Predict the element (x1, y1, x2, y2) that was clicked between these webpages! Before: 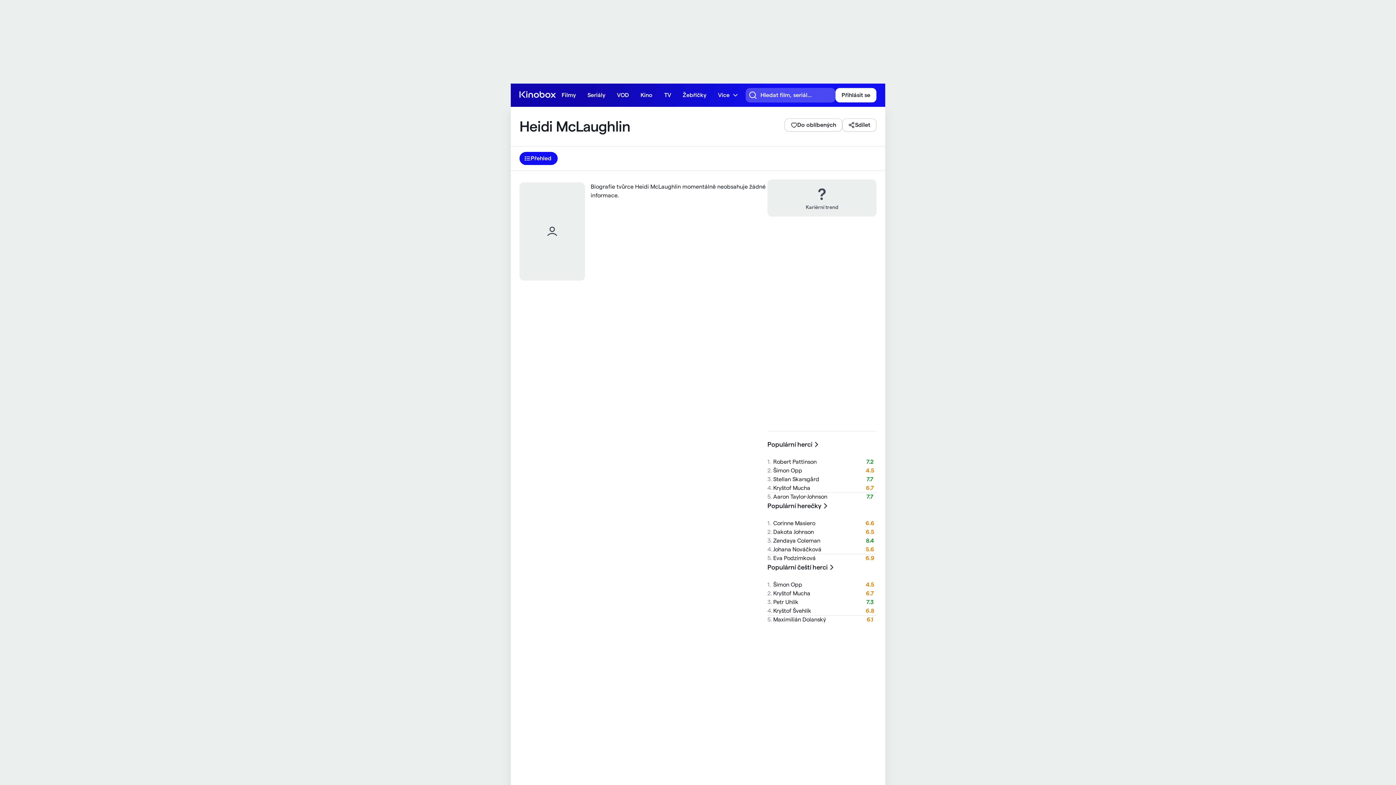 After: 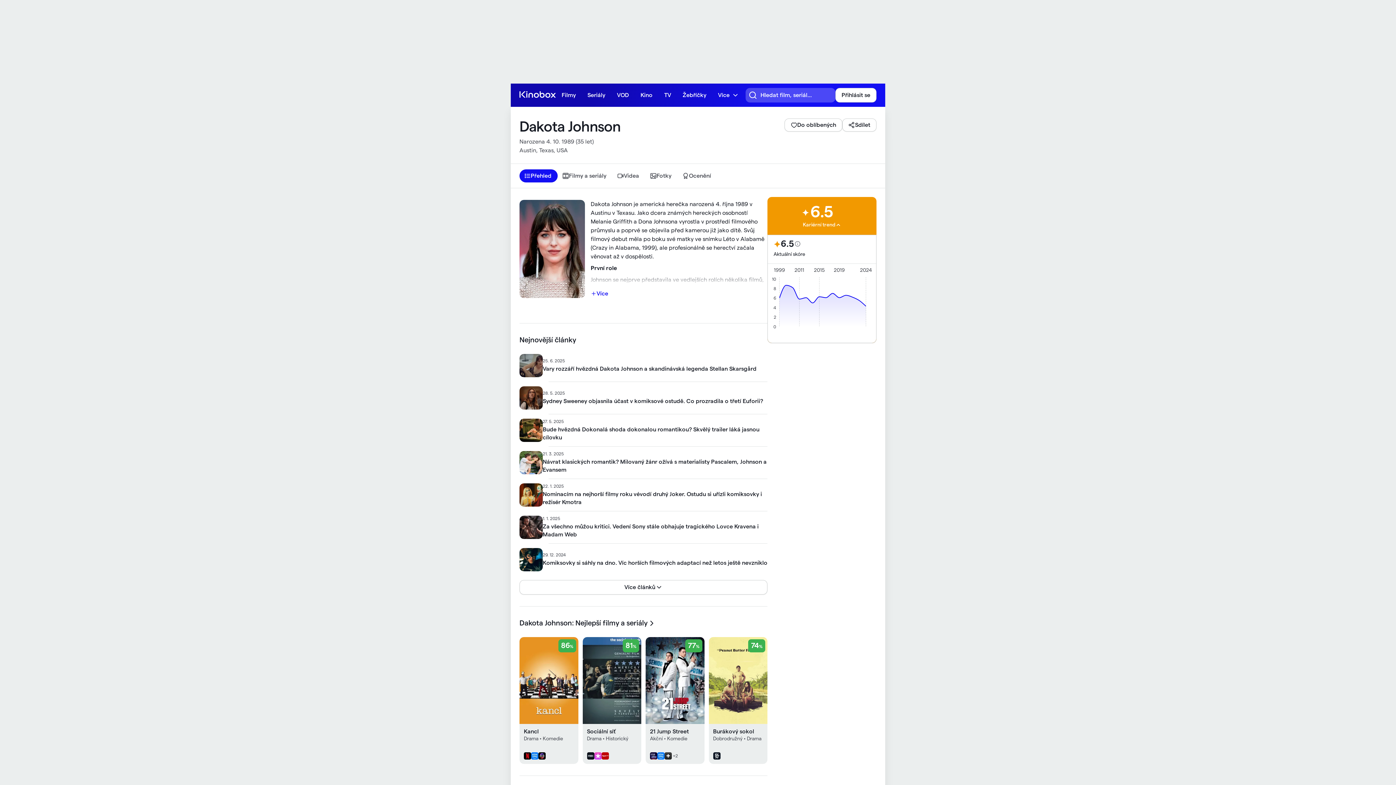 Action: label: Dakota Johnson

6.5 bbox: (767, 528, 876, 536)